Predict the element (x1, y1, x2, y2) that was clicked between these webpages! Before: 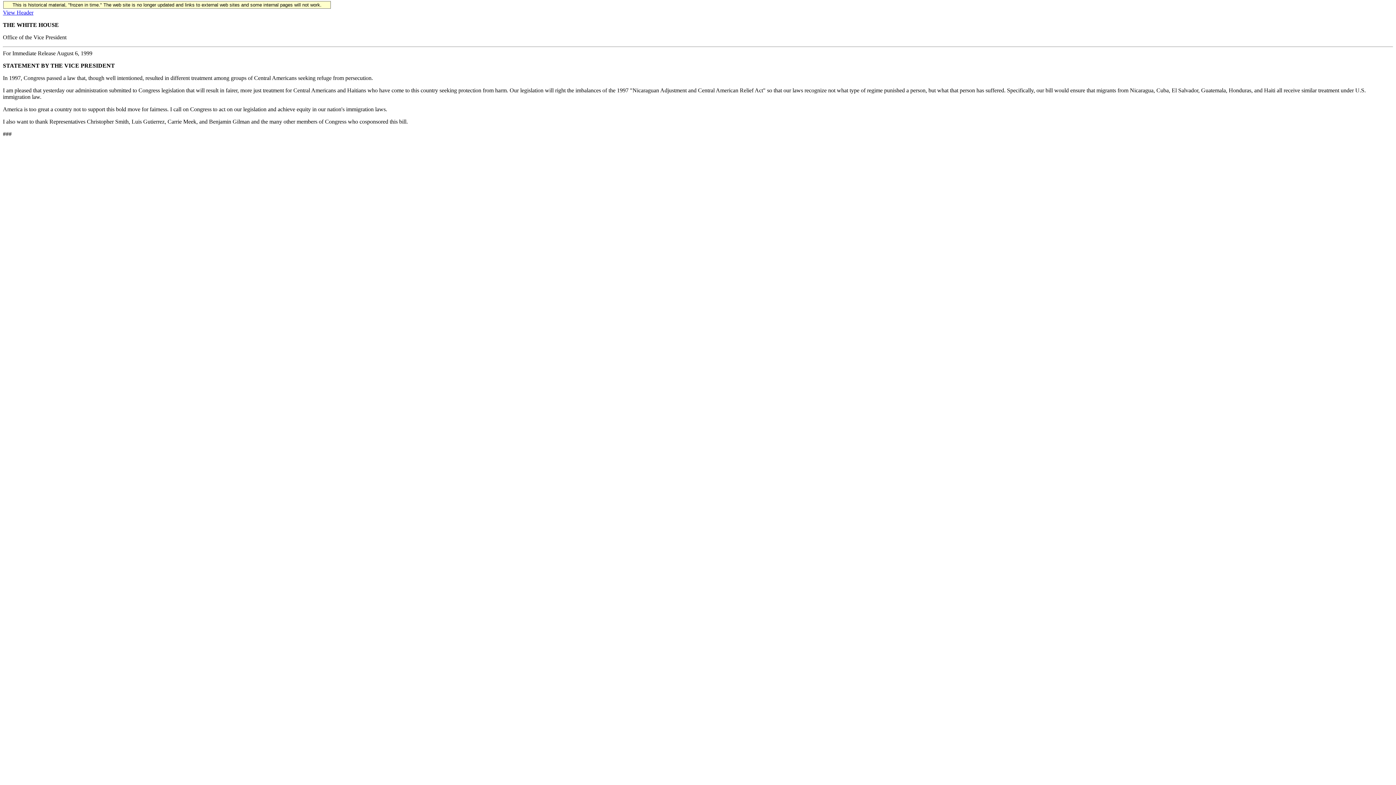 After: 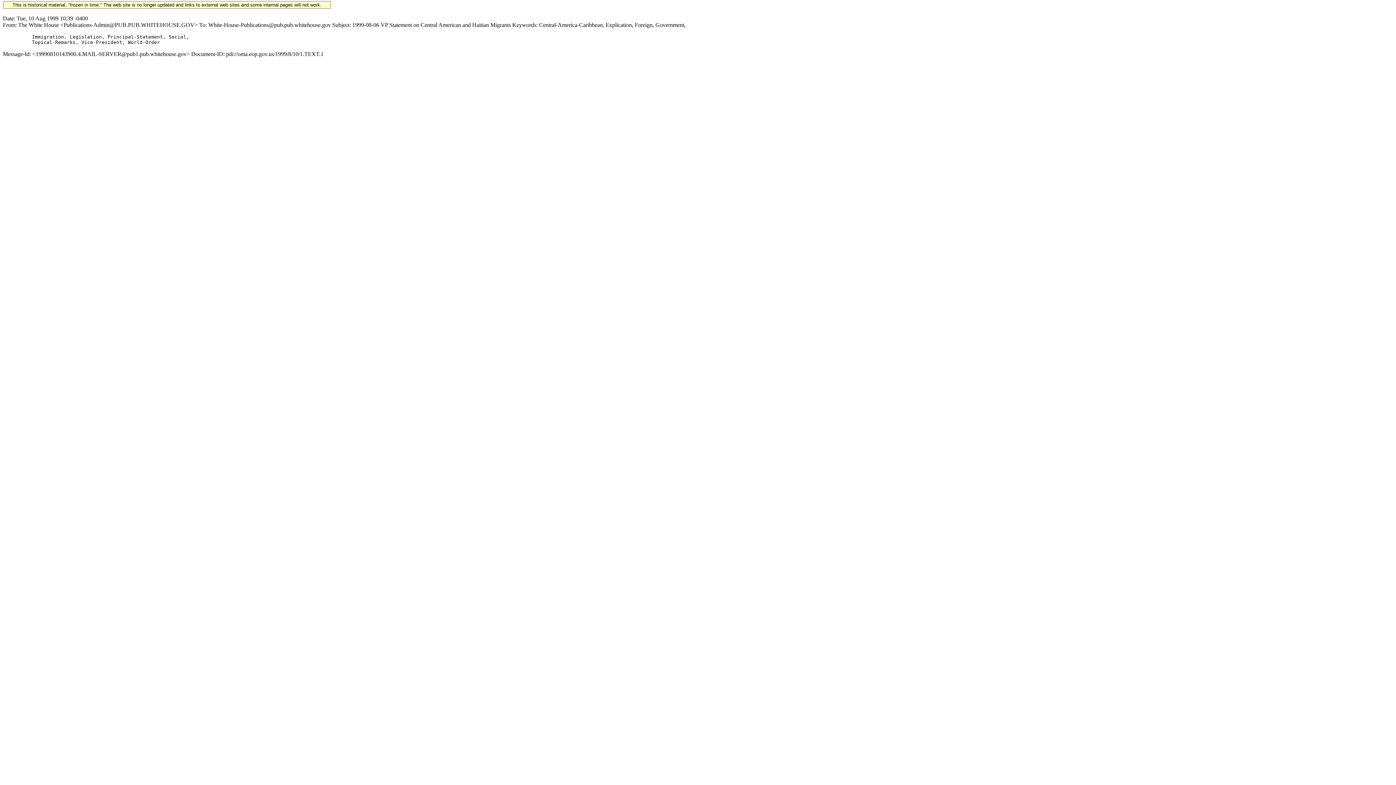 Action: bbox: (2, 9, 33, 15) label: View Header